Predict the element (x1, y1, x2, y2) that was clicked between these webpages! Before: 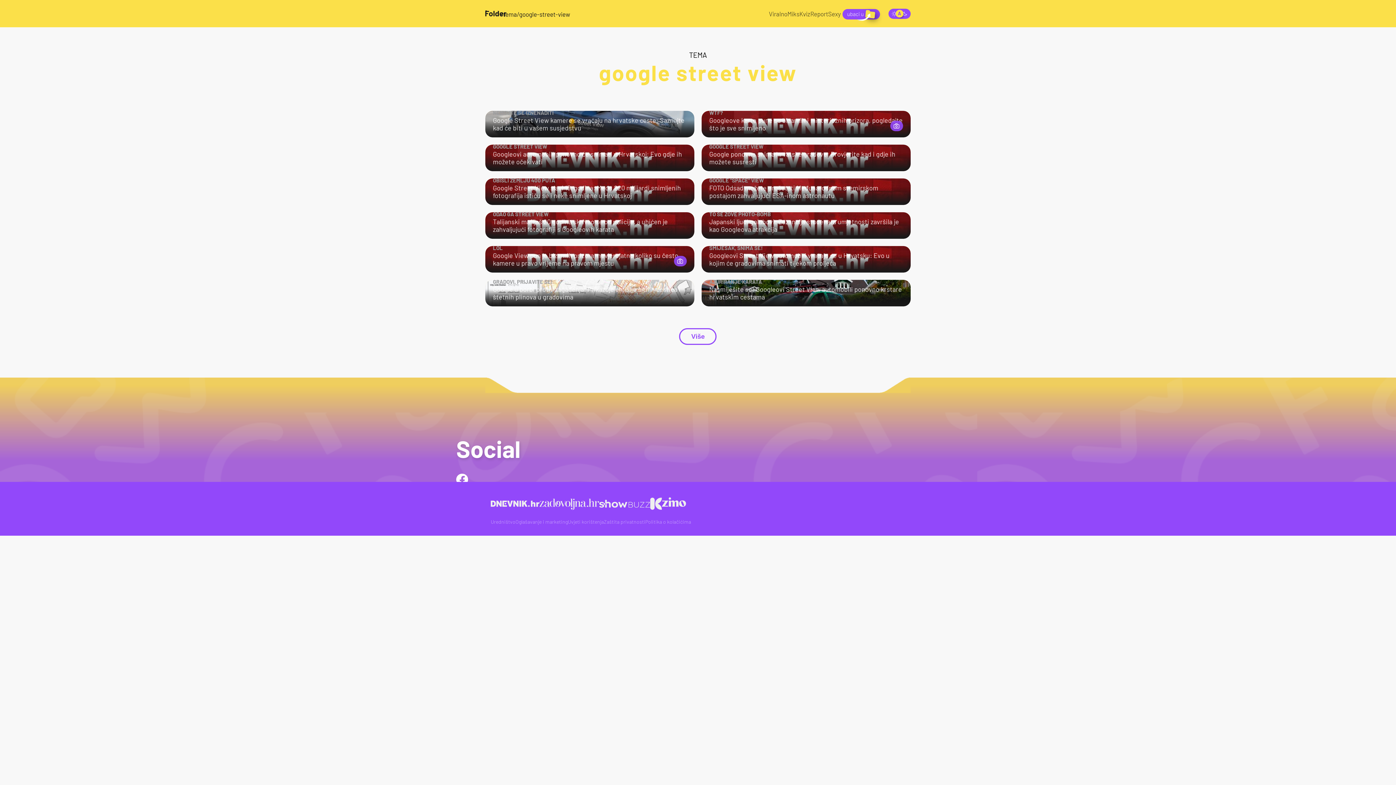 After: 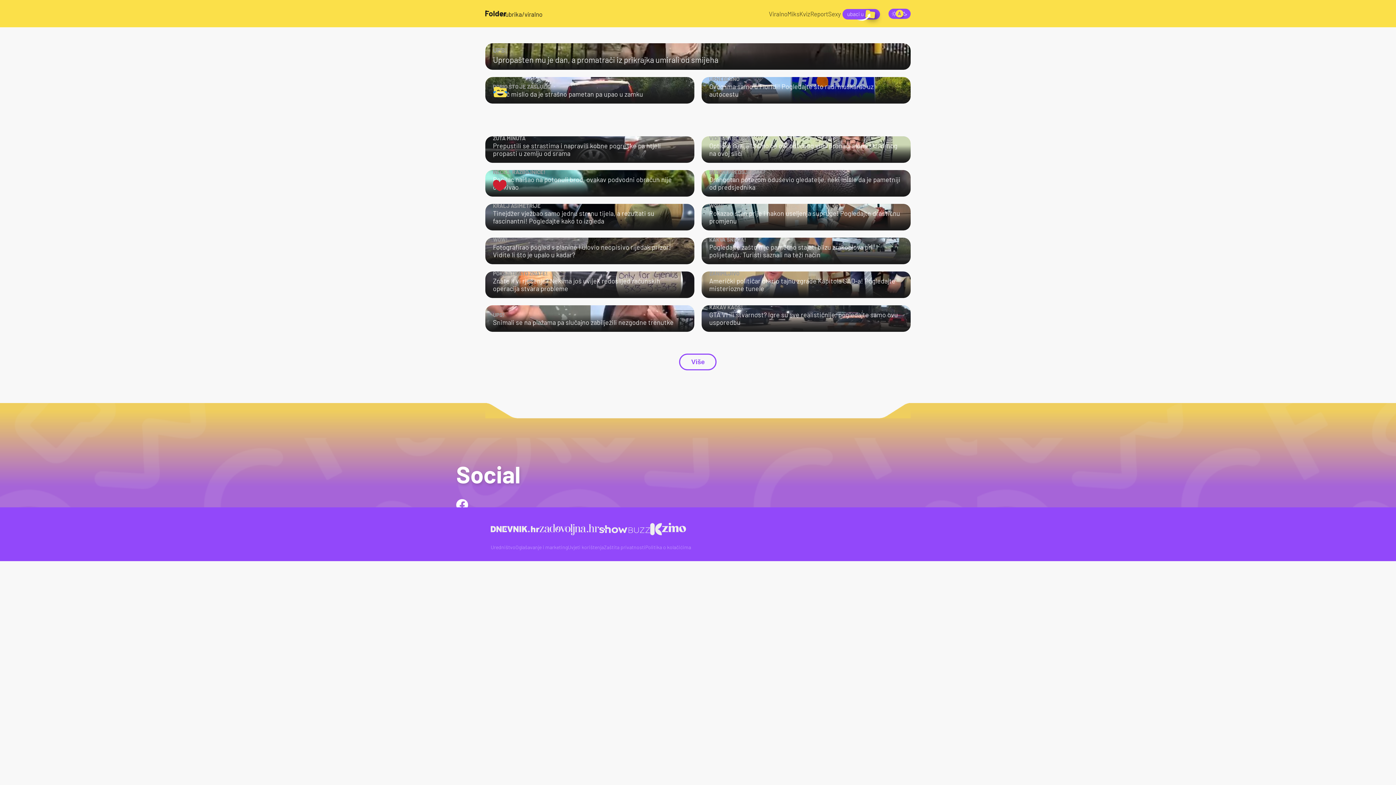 Action: label: Viralno bbox: (769, 10, 787, 17)